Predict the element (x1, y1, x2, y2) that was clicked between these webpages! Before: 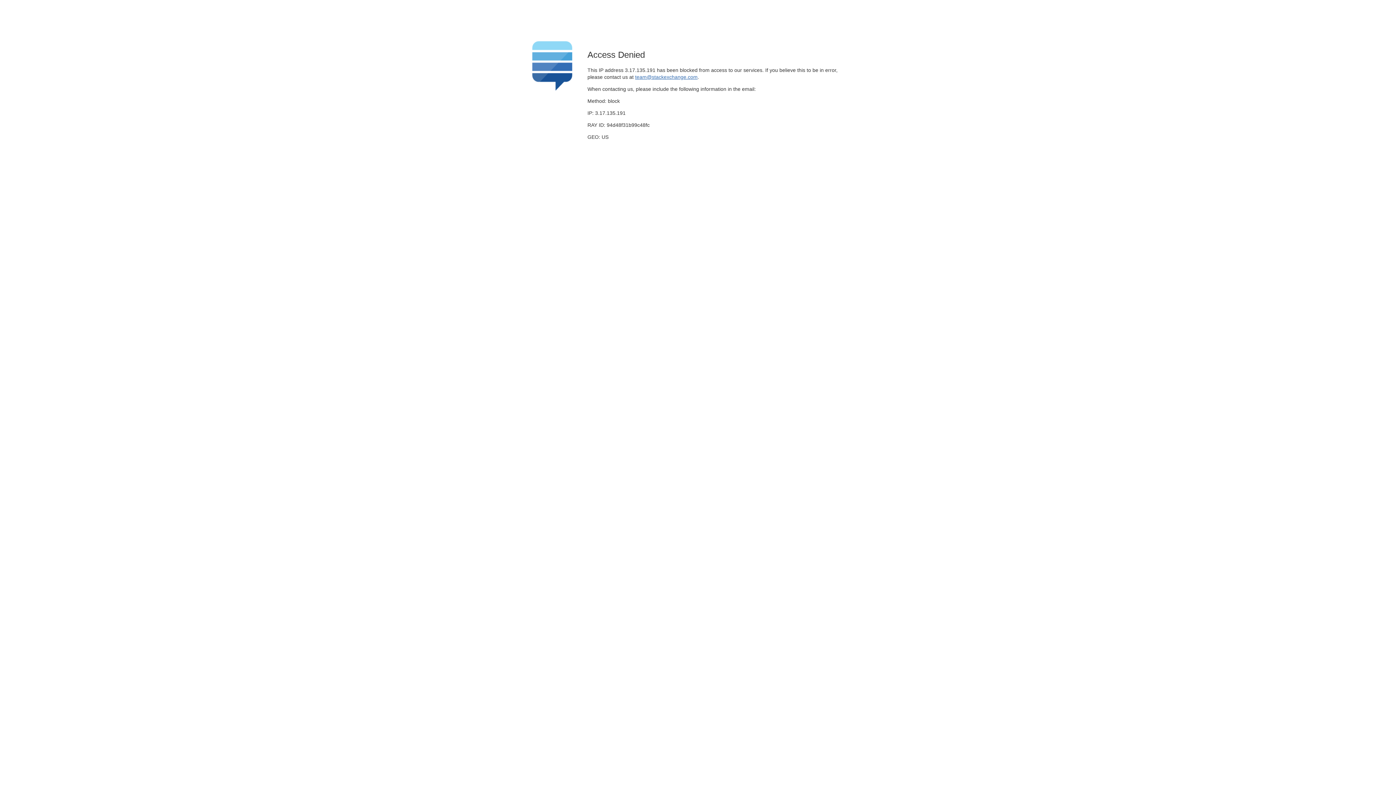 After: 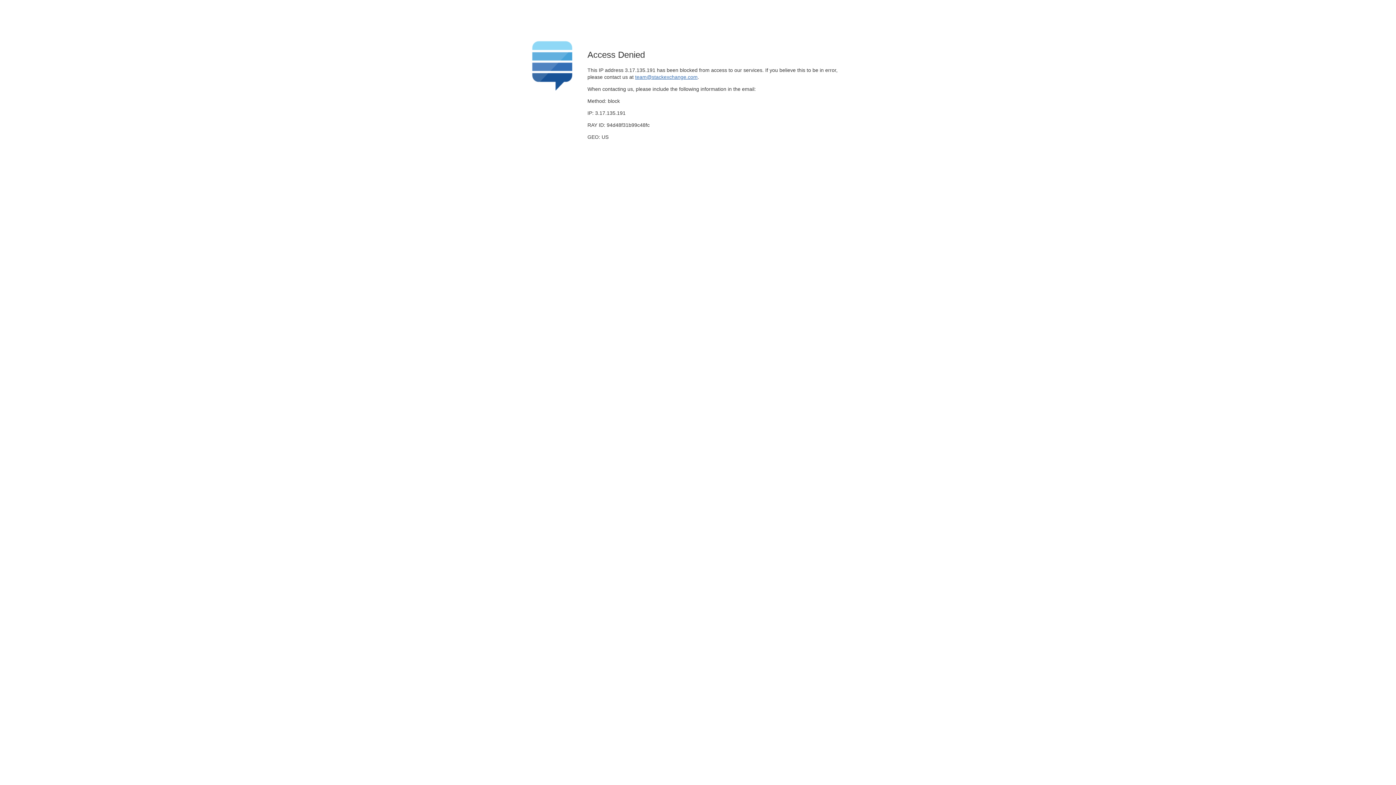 Action: label: team@stackexchange.com bbox: (635, 74, 697, 79)